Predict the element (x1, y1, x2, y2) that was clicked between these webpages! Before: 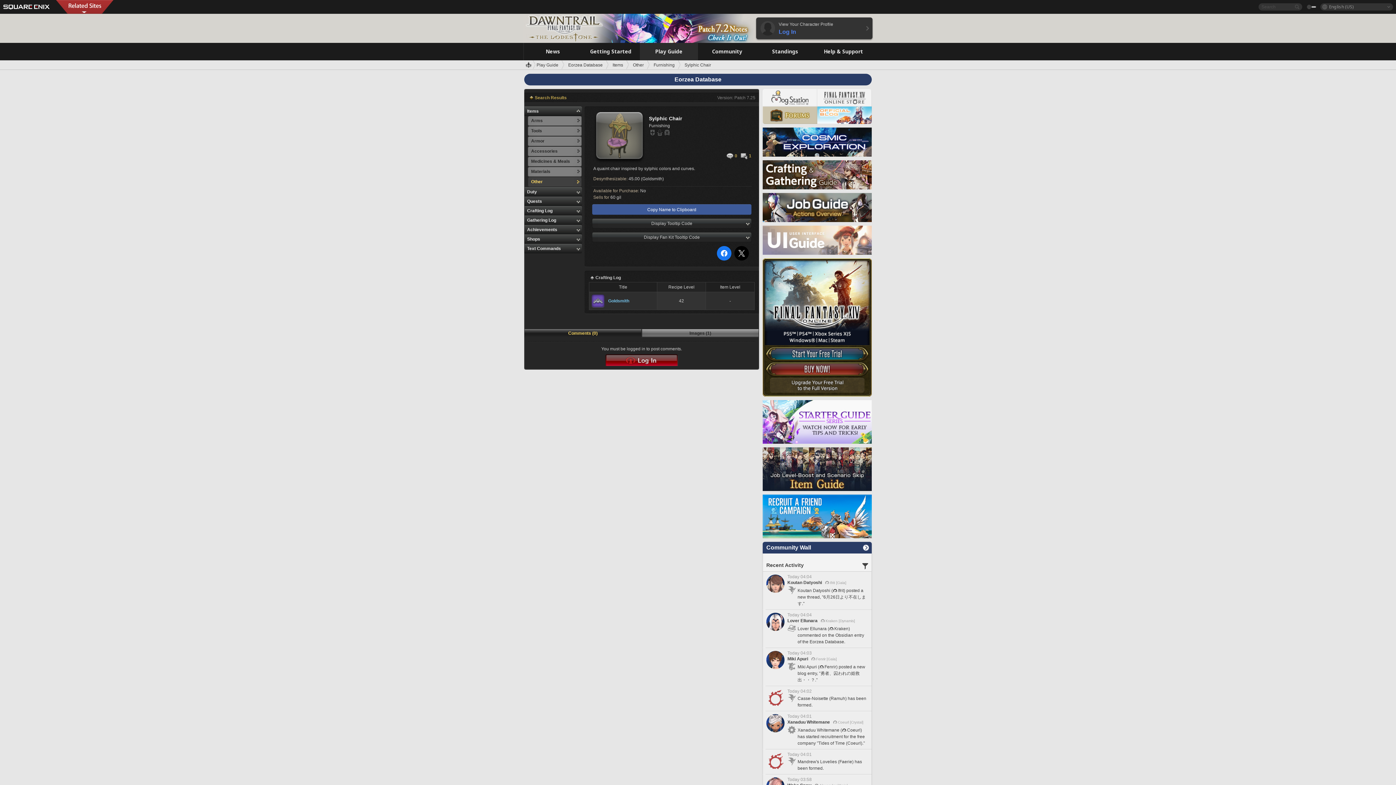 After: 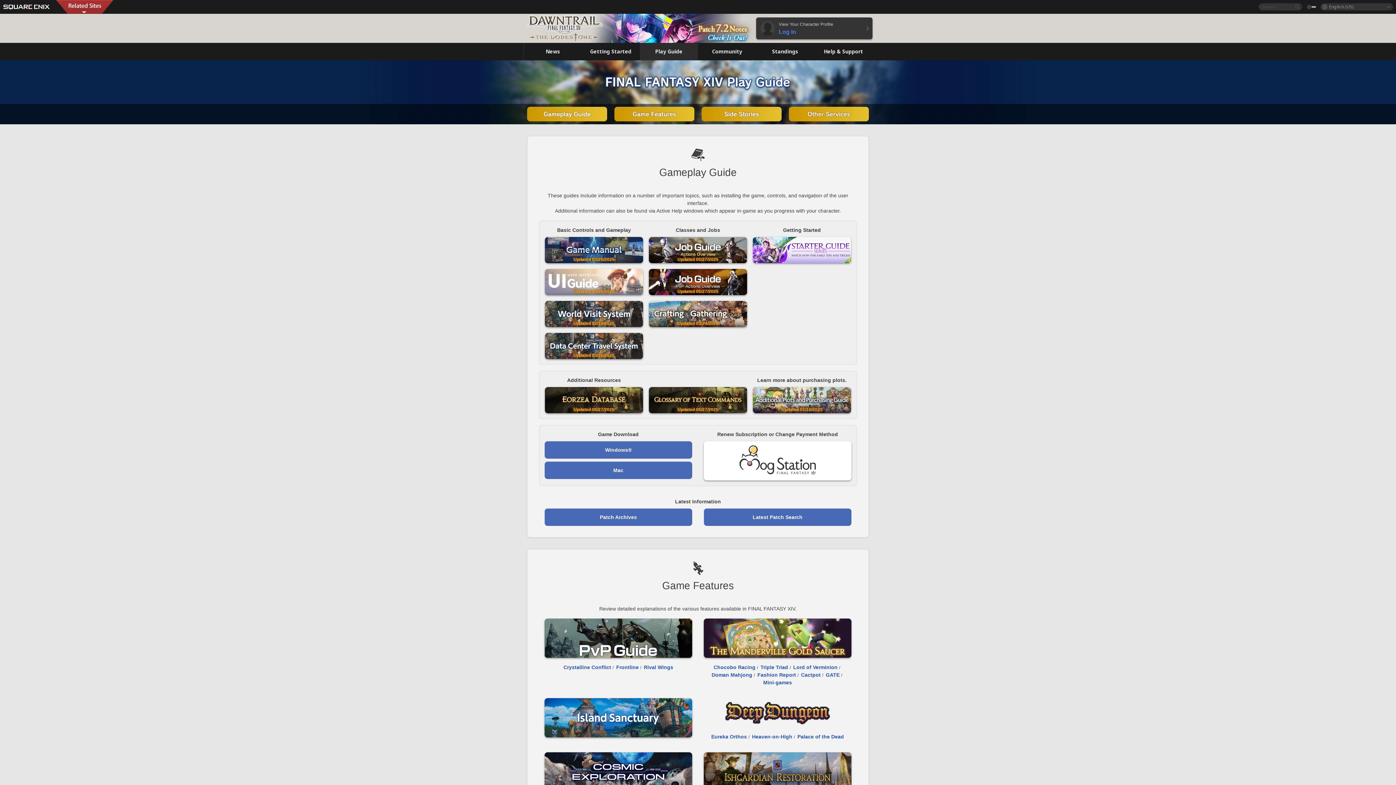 Action: label: Play Guide bbox: (640, 42, 698, 60)